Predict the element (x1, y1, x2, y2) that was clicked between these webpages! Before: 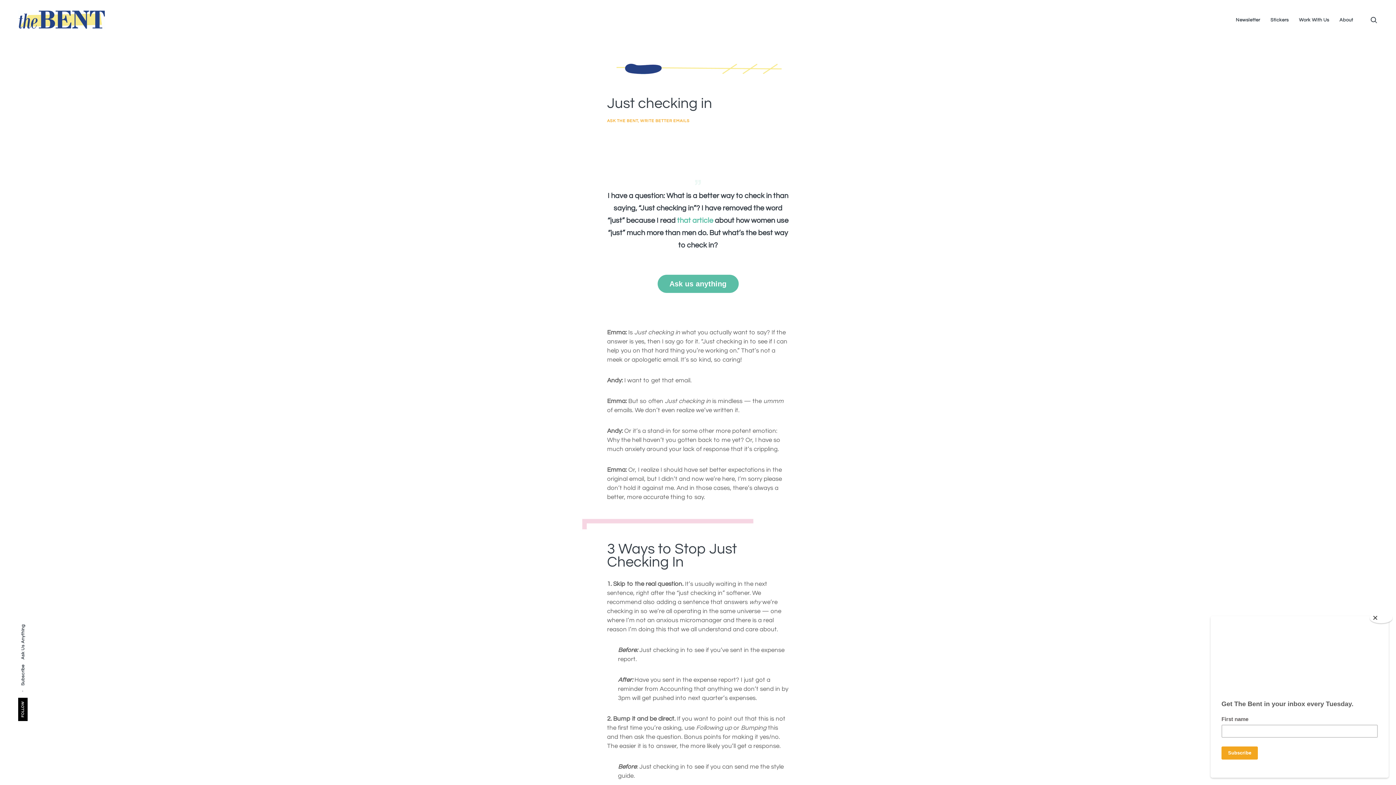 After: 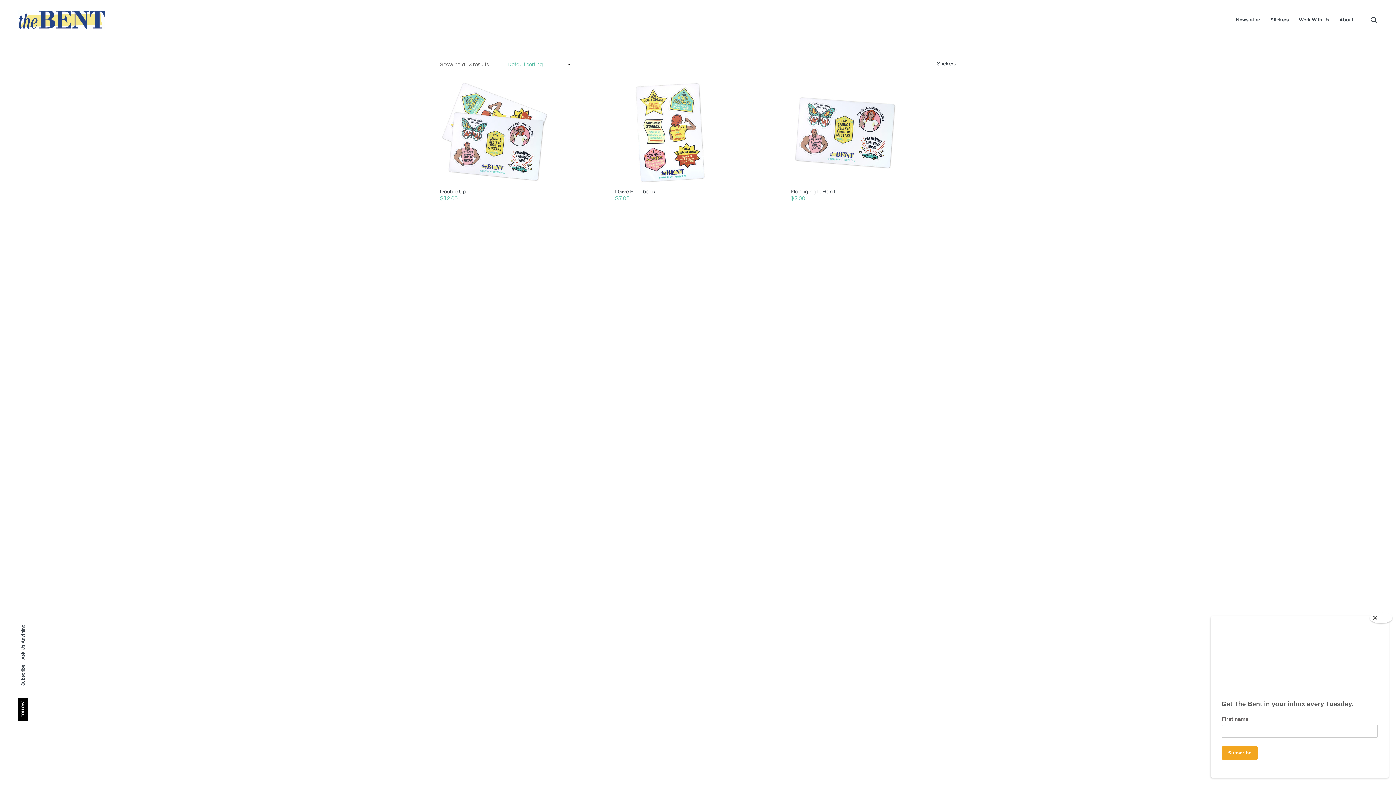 Action: bbox: (1270, 17, 1288, 22) label: Stickers